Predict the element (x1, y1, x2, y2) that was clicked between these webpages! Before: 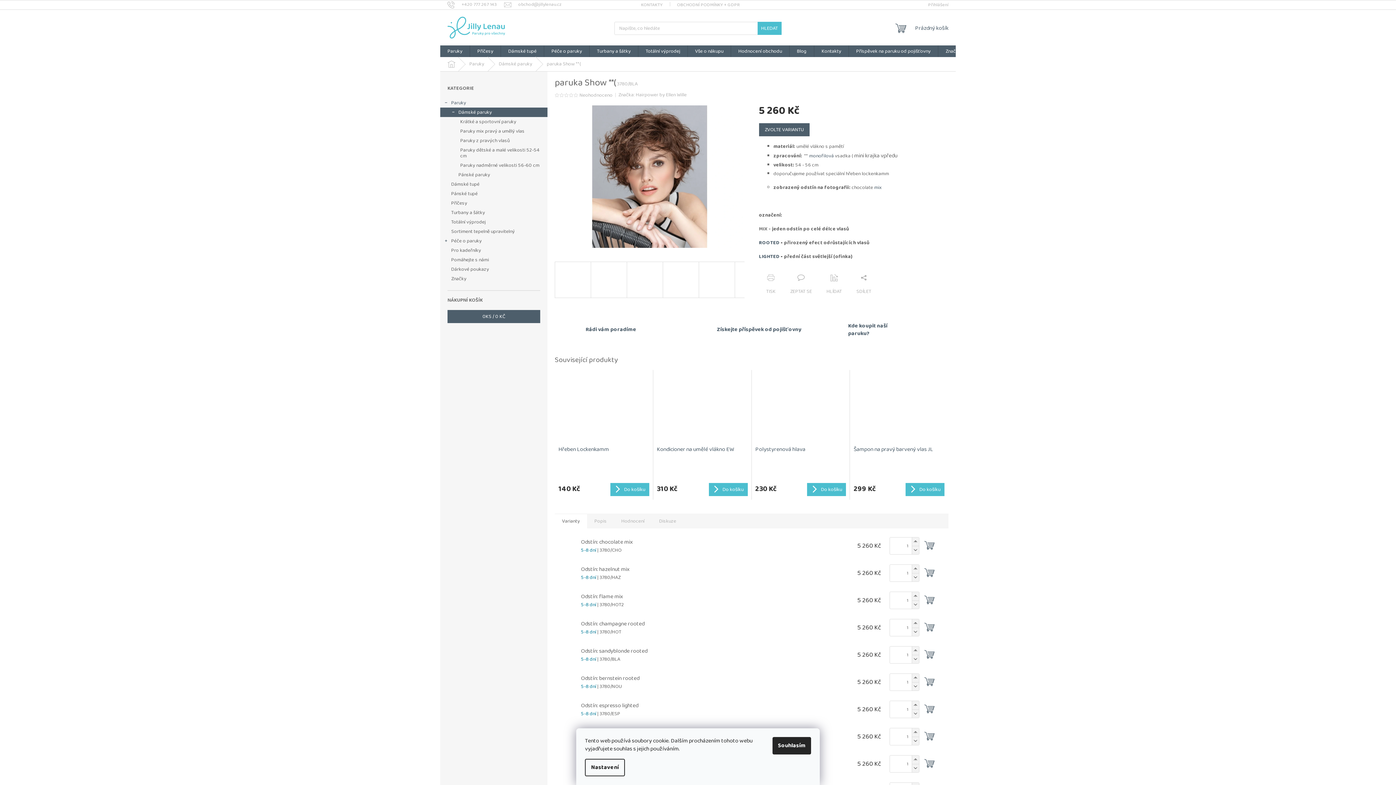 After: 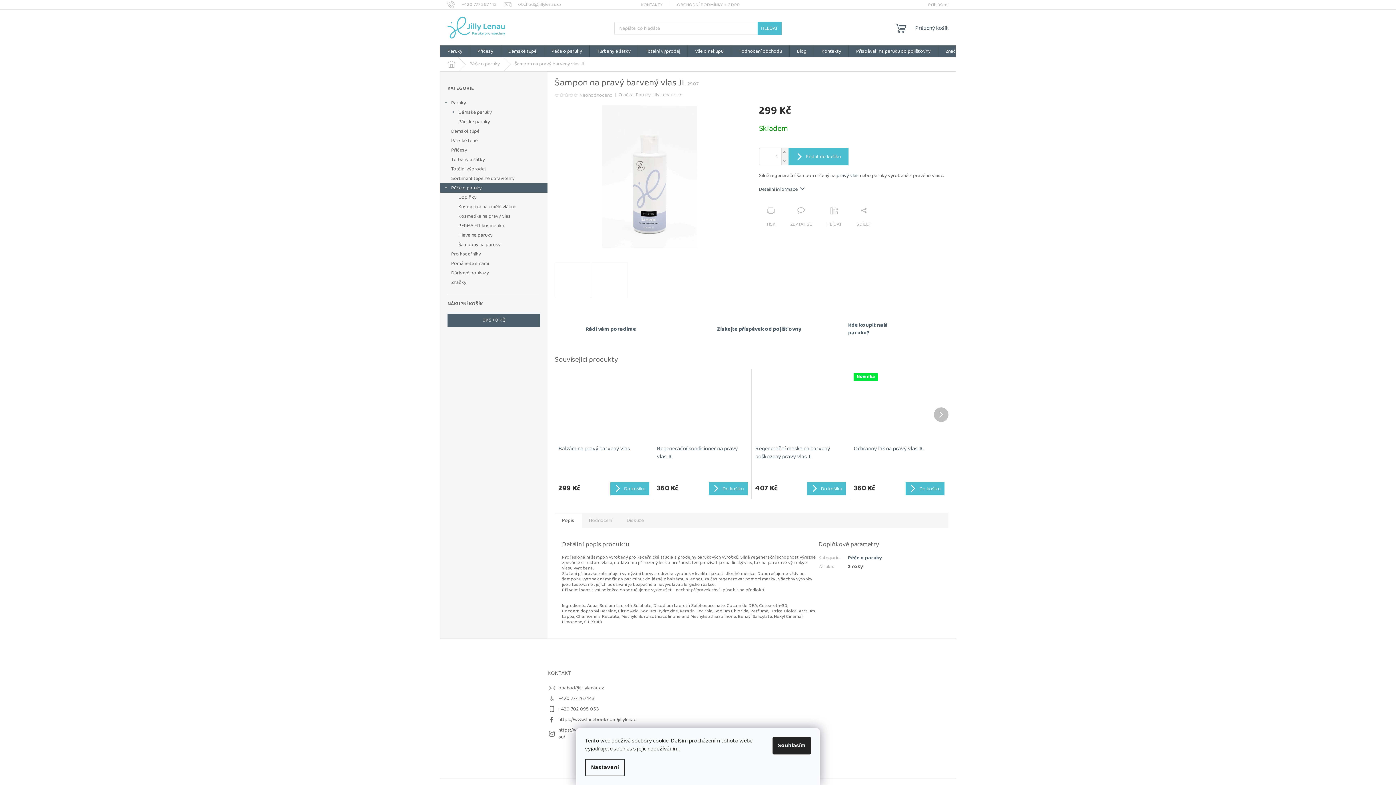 Action: bbox: (853, 373, 944, 442)